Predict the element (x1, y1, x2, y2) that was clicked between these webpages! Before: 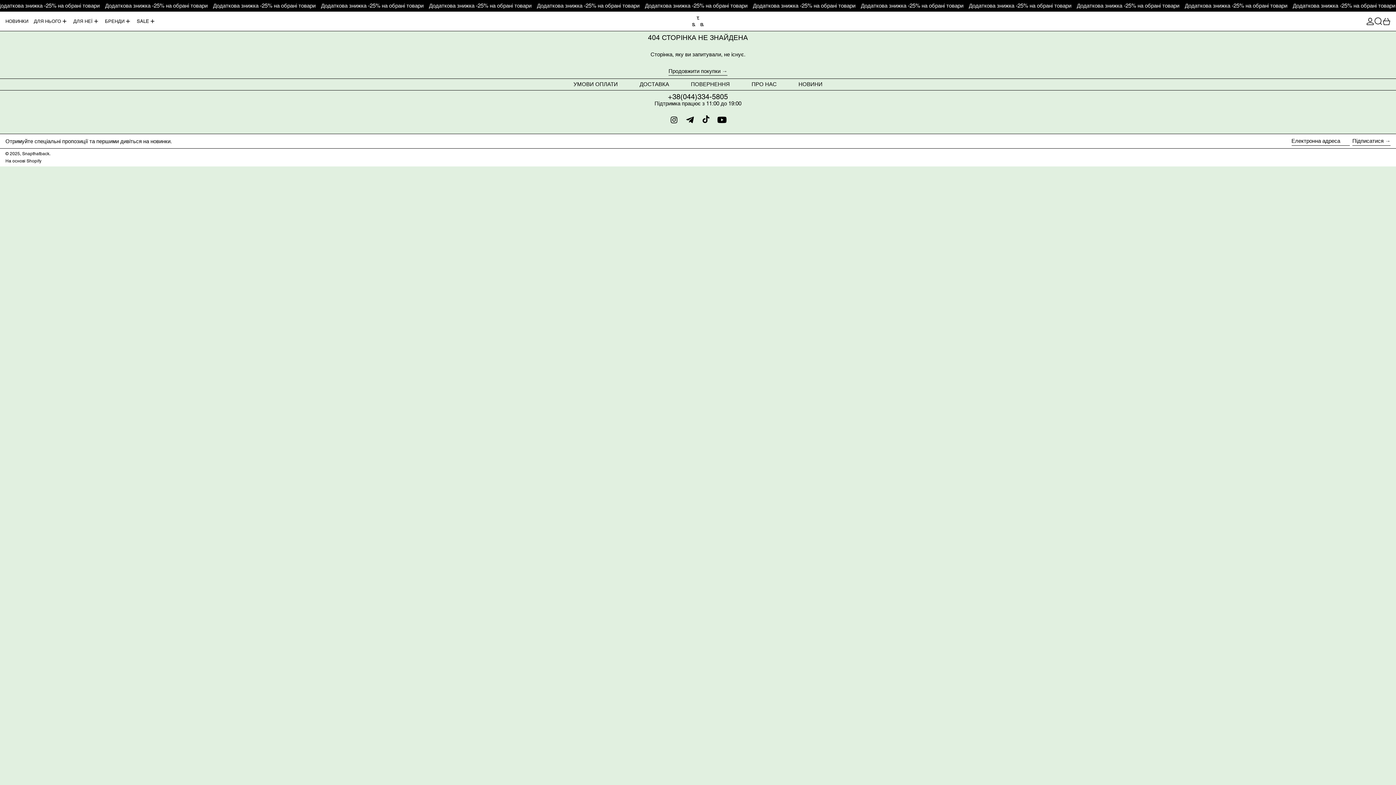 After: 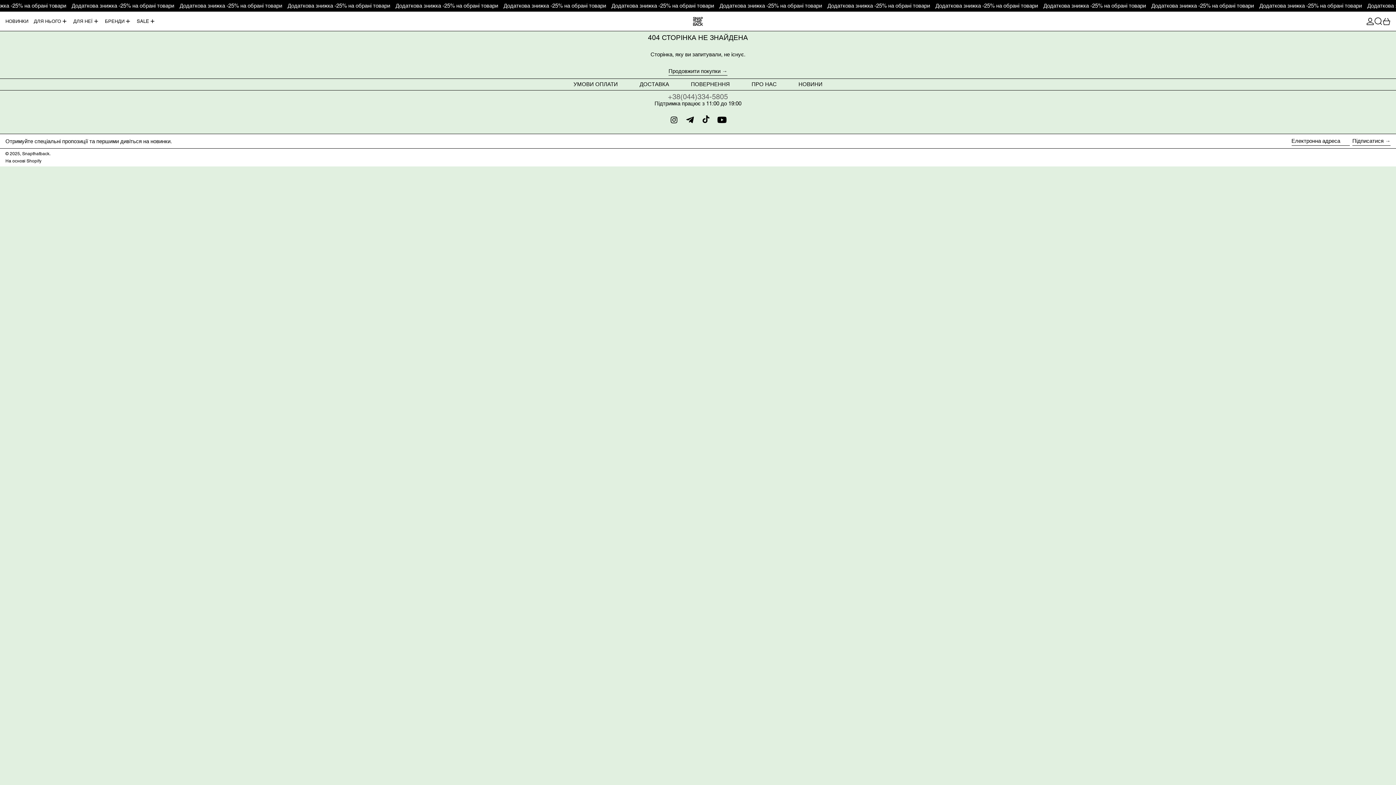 Action: bbox: (668, 92, 728, 101) label: +38(044)334-5805